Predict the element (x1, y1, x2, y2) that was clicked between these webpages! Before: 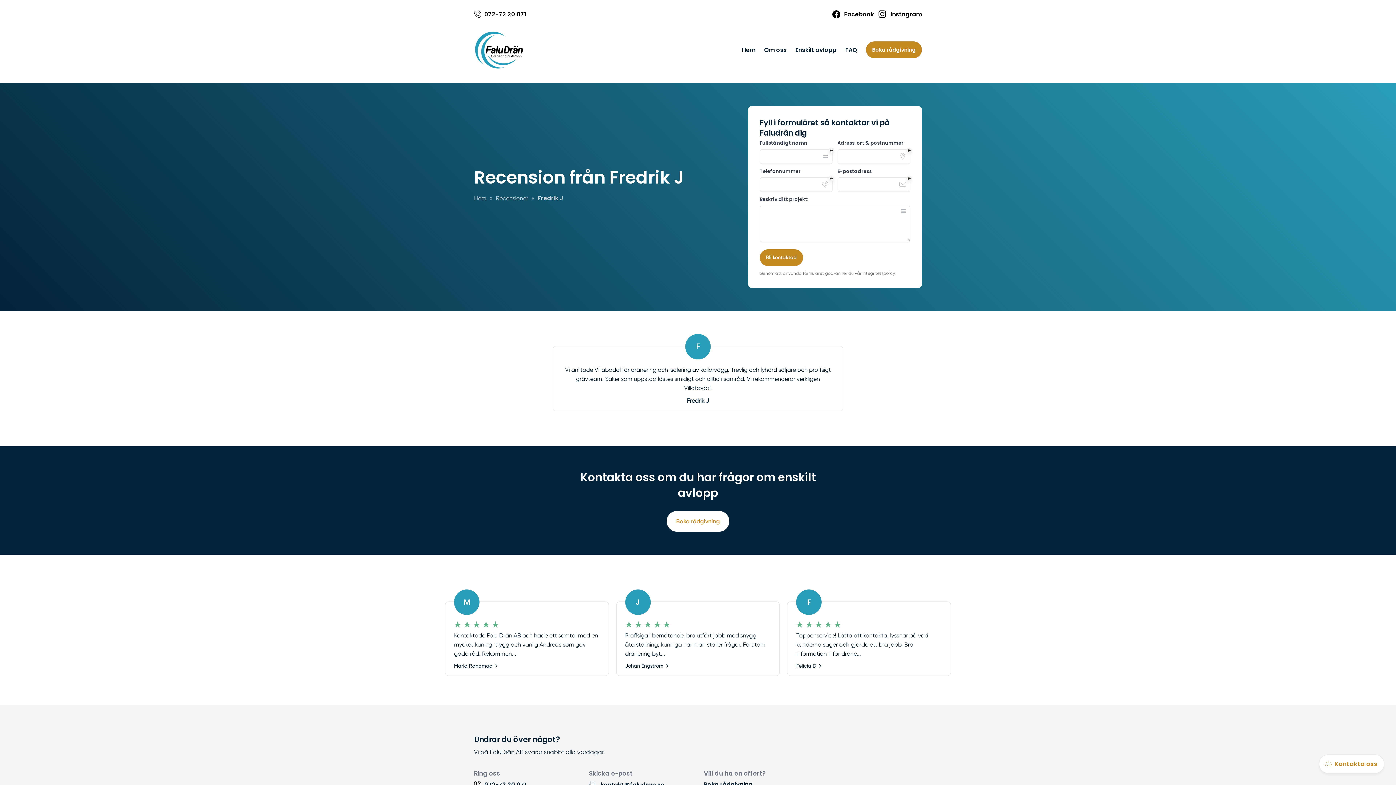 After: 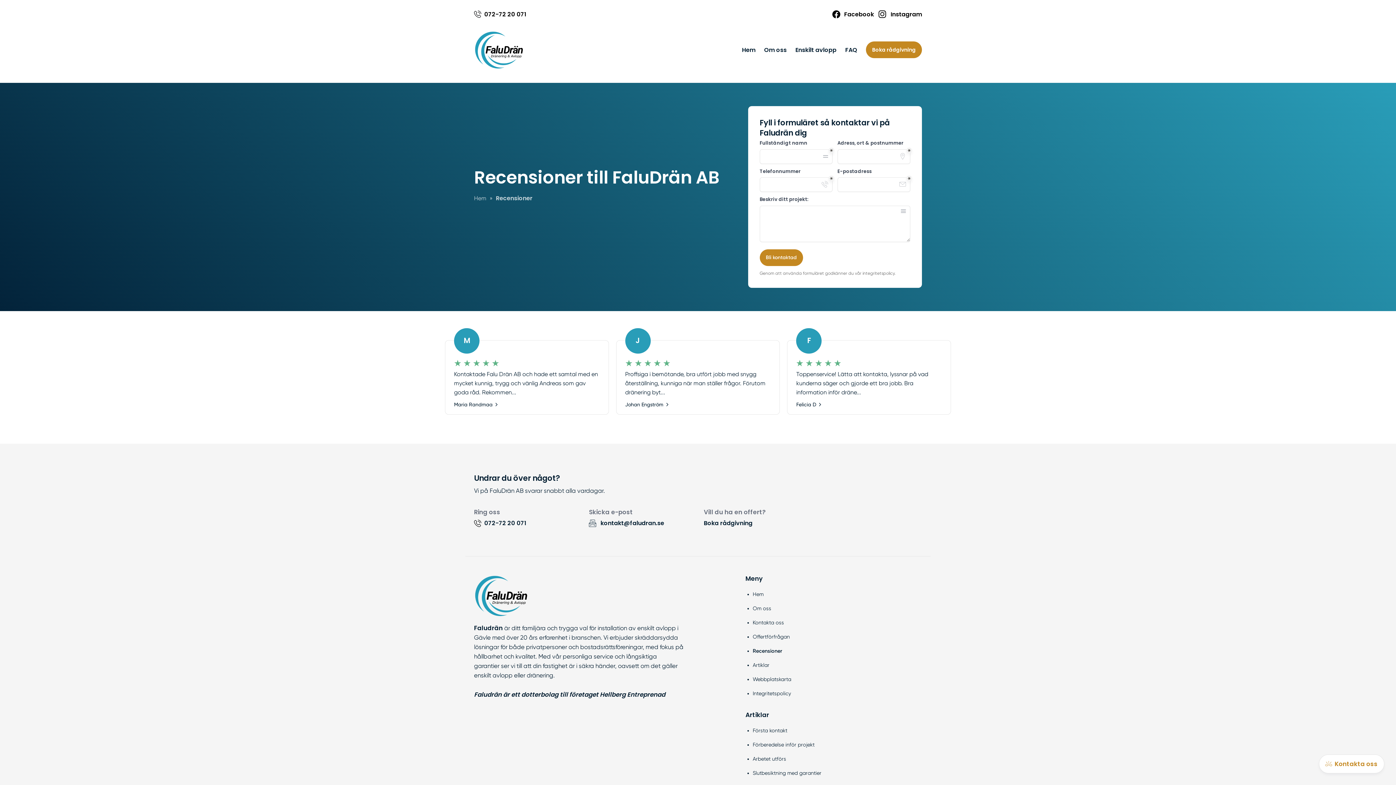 Action: bbox: (496, 194, 529, 201) label: Recensioner 